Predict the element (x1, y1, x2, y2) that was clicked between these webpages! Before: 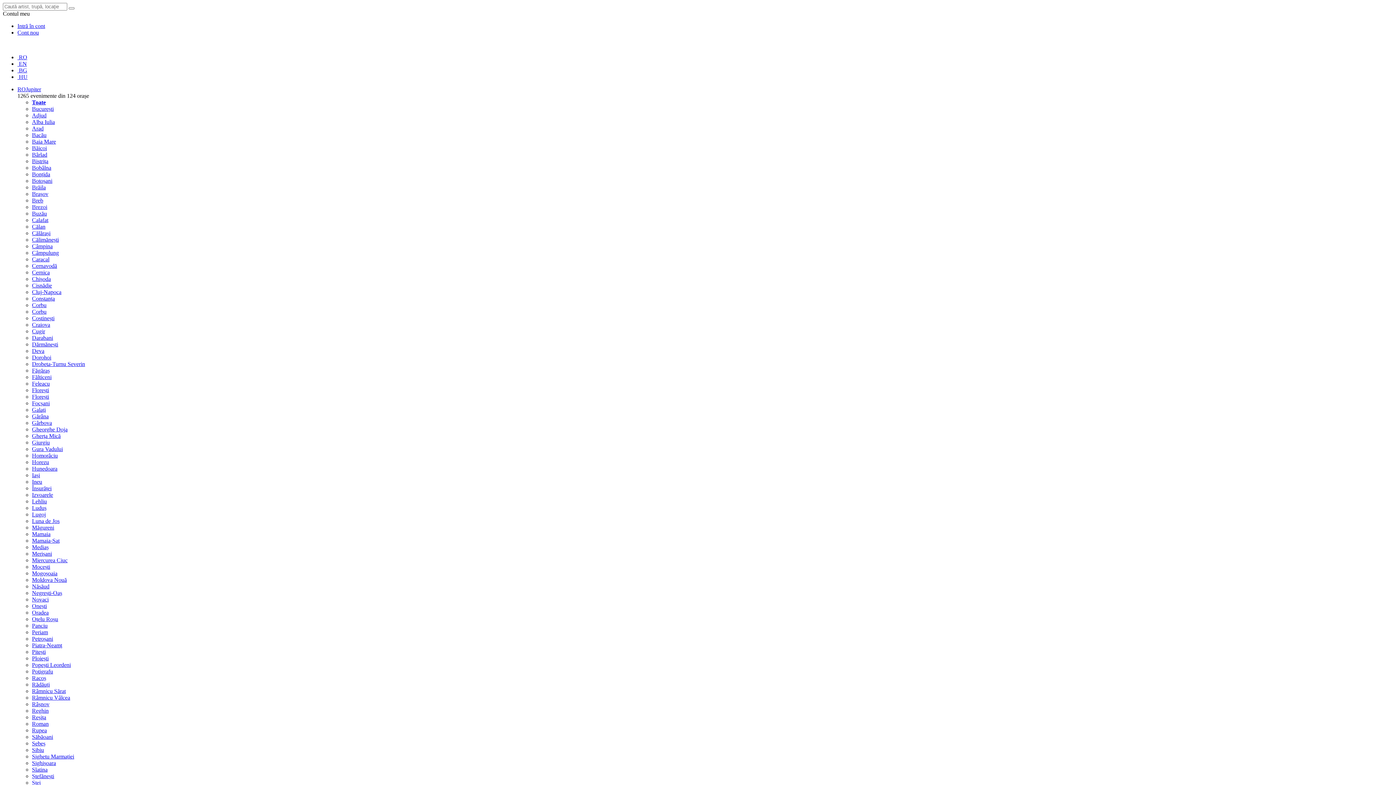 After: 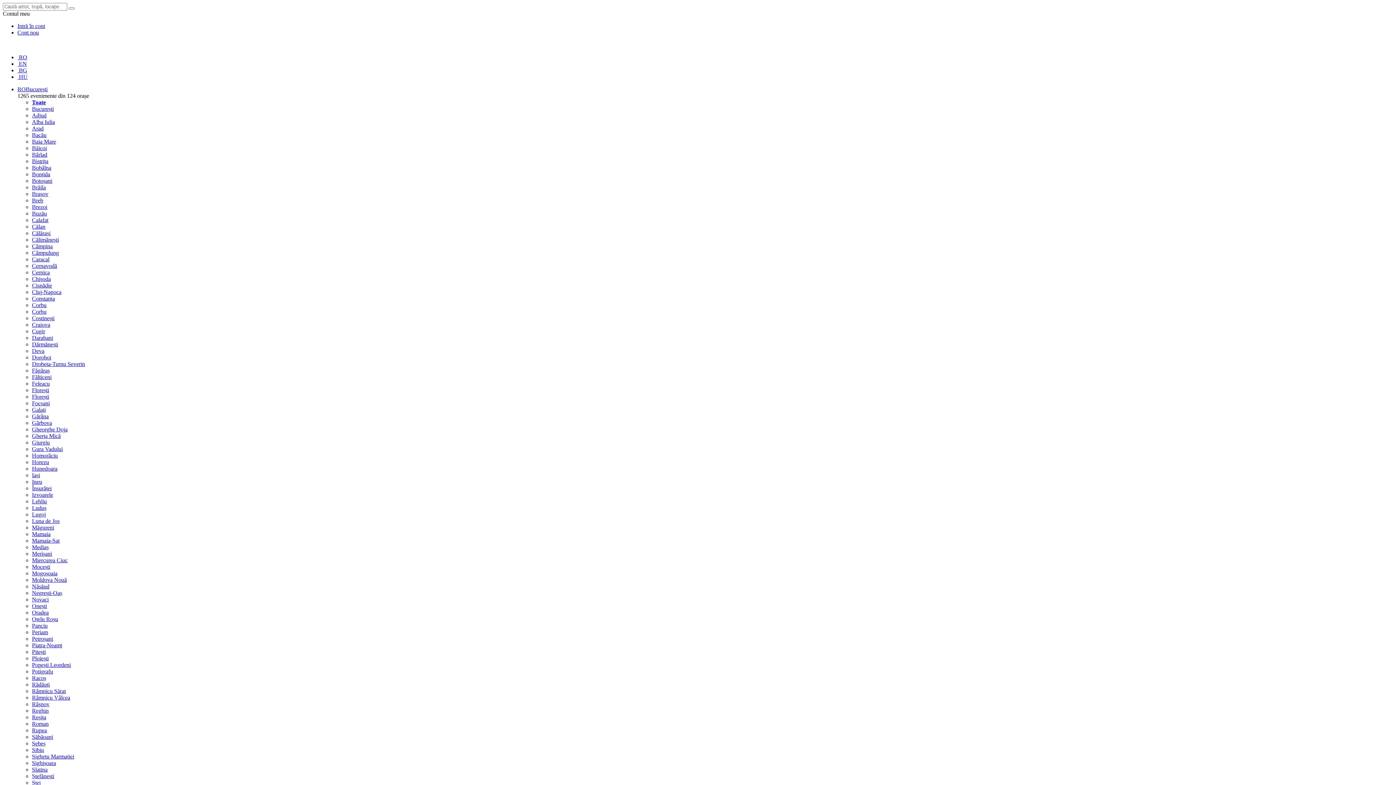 Action: bbox: (32, 105, 53, 112) label: București